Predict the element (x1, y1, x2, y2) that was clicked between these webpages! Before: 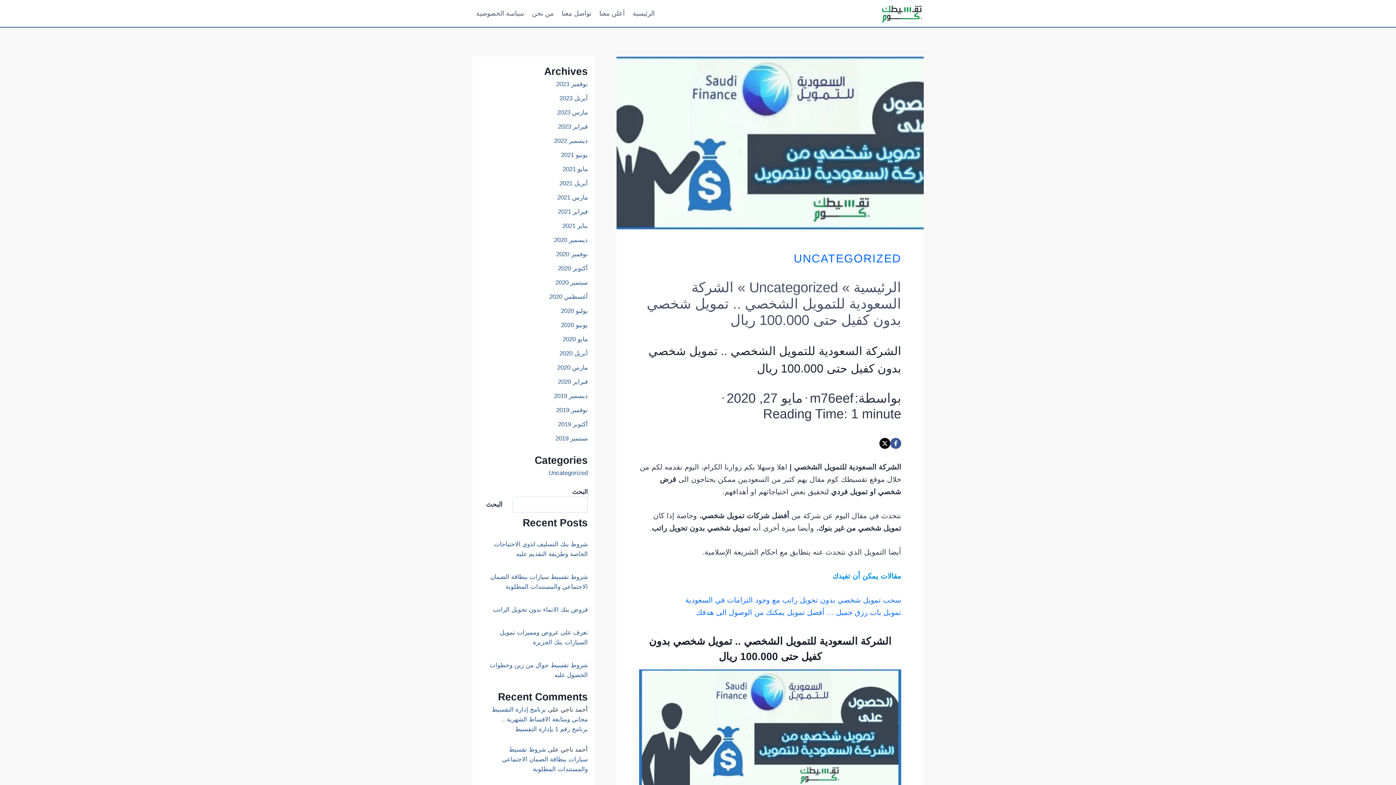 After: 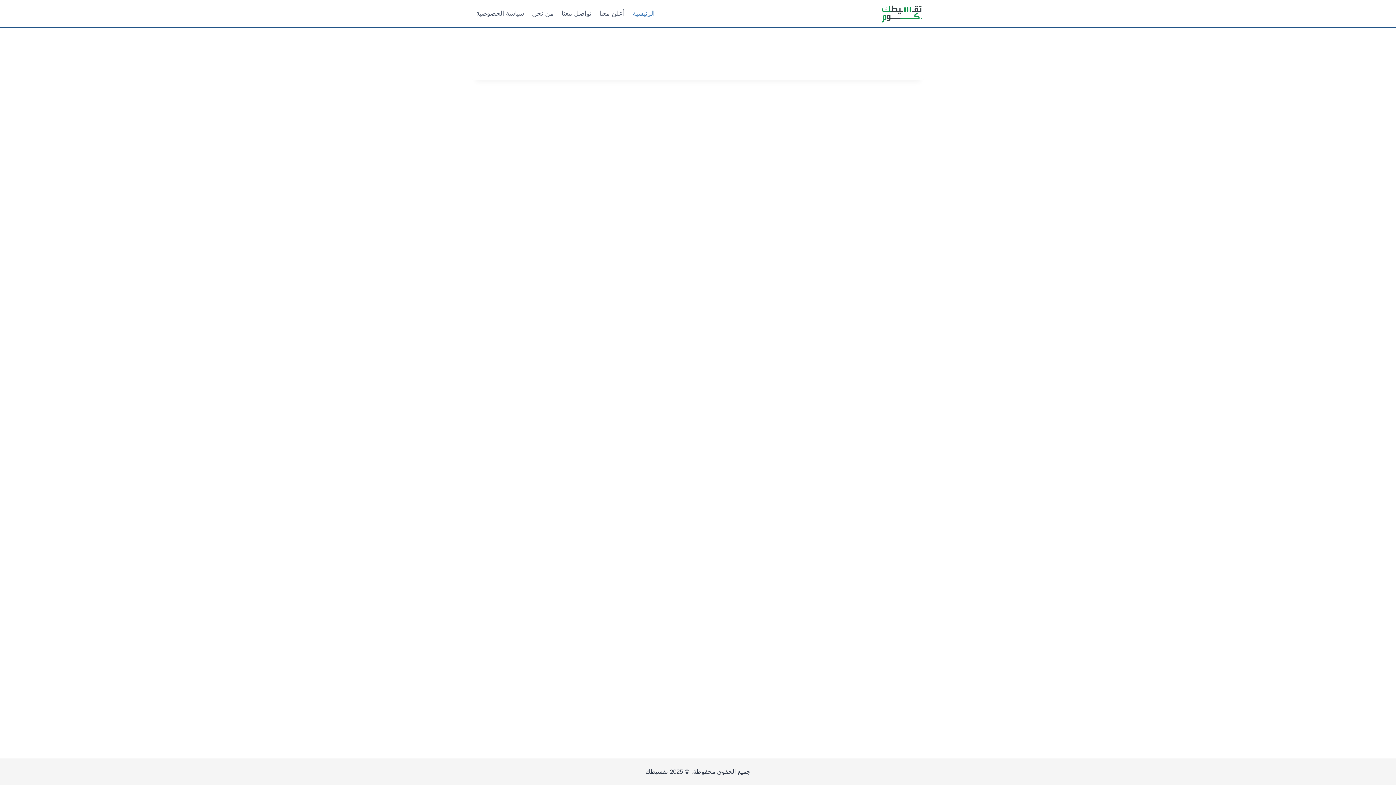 Action: label: ديسمبر 2020 bbox: (554, 236, 587, 243)